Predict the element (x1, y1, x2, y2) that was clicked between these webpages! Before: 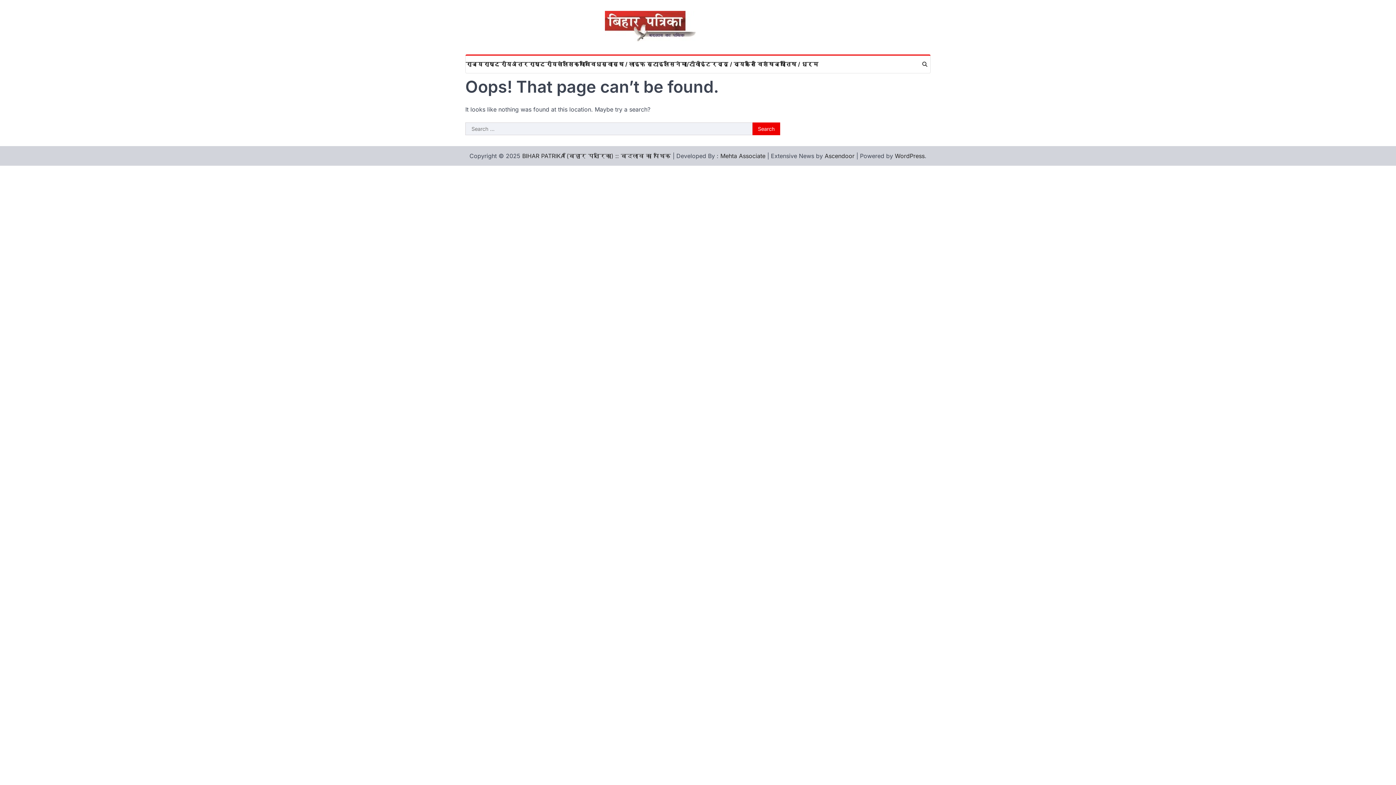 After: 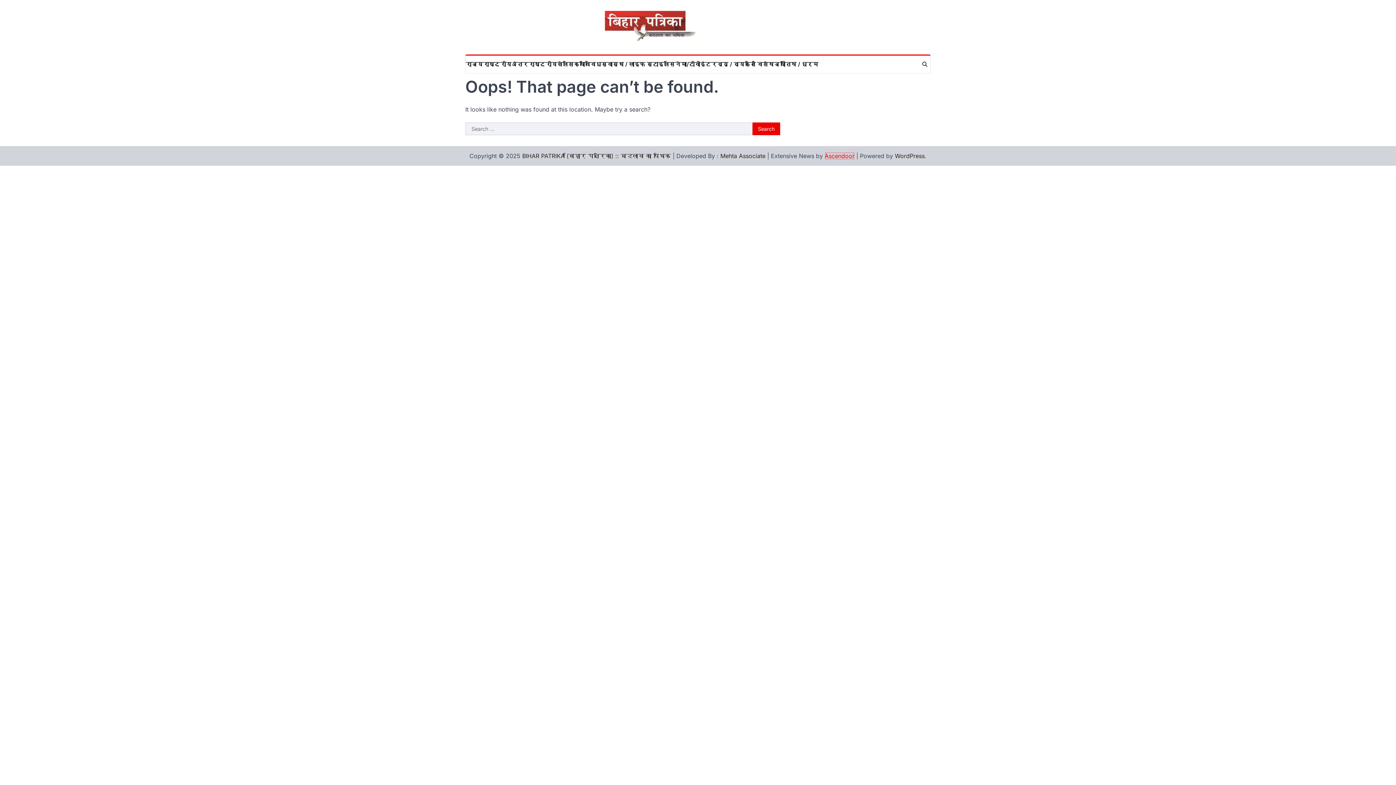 Action: label: Ascendoor bbox: (824, 152, 854, 159)